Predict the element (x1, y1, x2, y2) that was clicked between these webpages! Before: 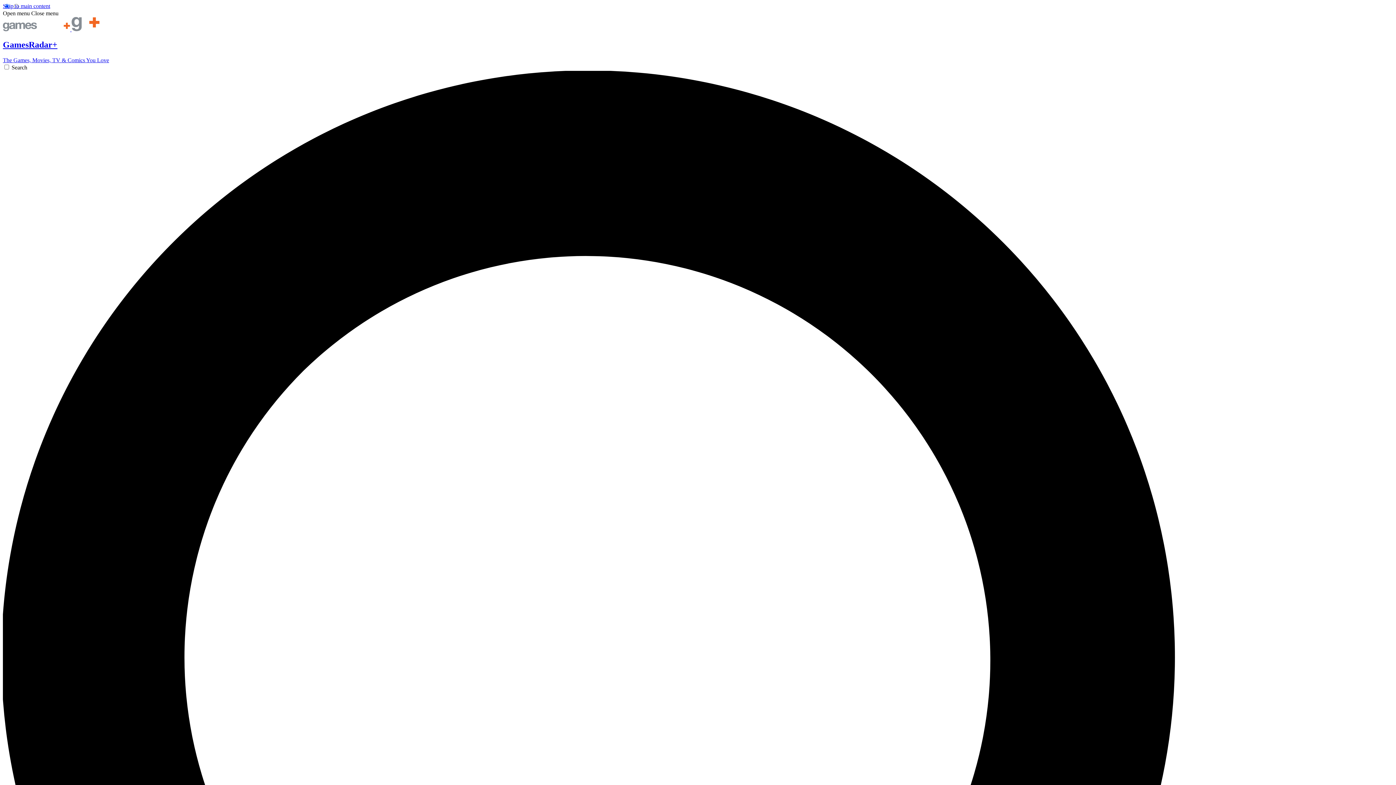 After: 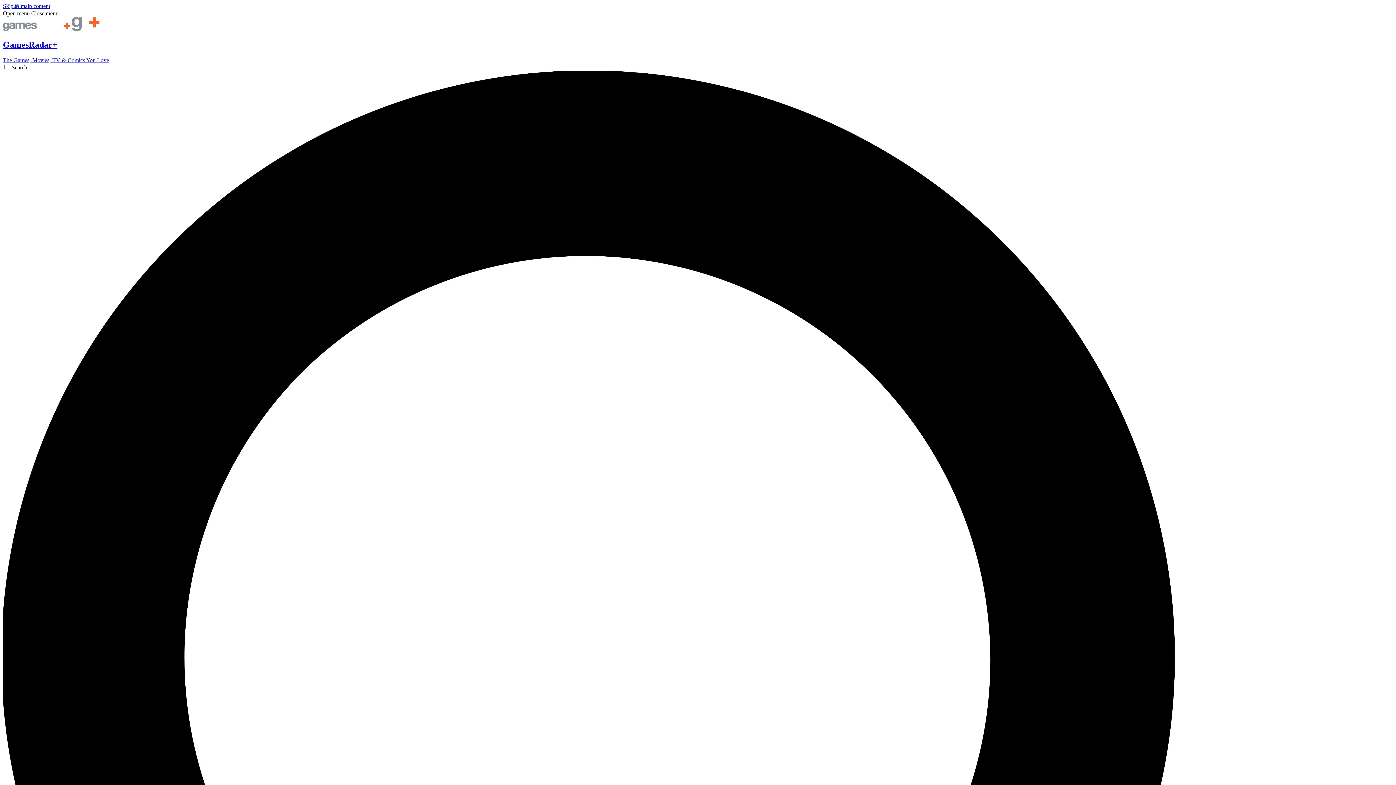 Action: label: Open menu bbox: (2, 10, 29, 16)